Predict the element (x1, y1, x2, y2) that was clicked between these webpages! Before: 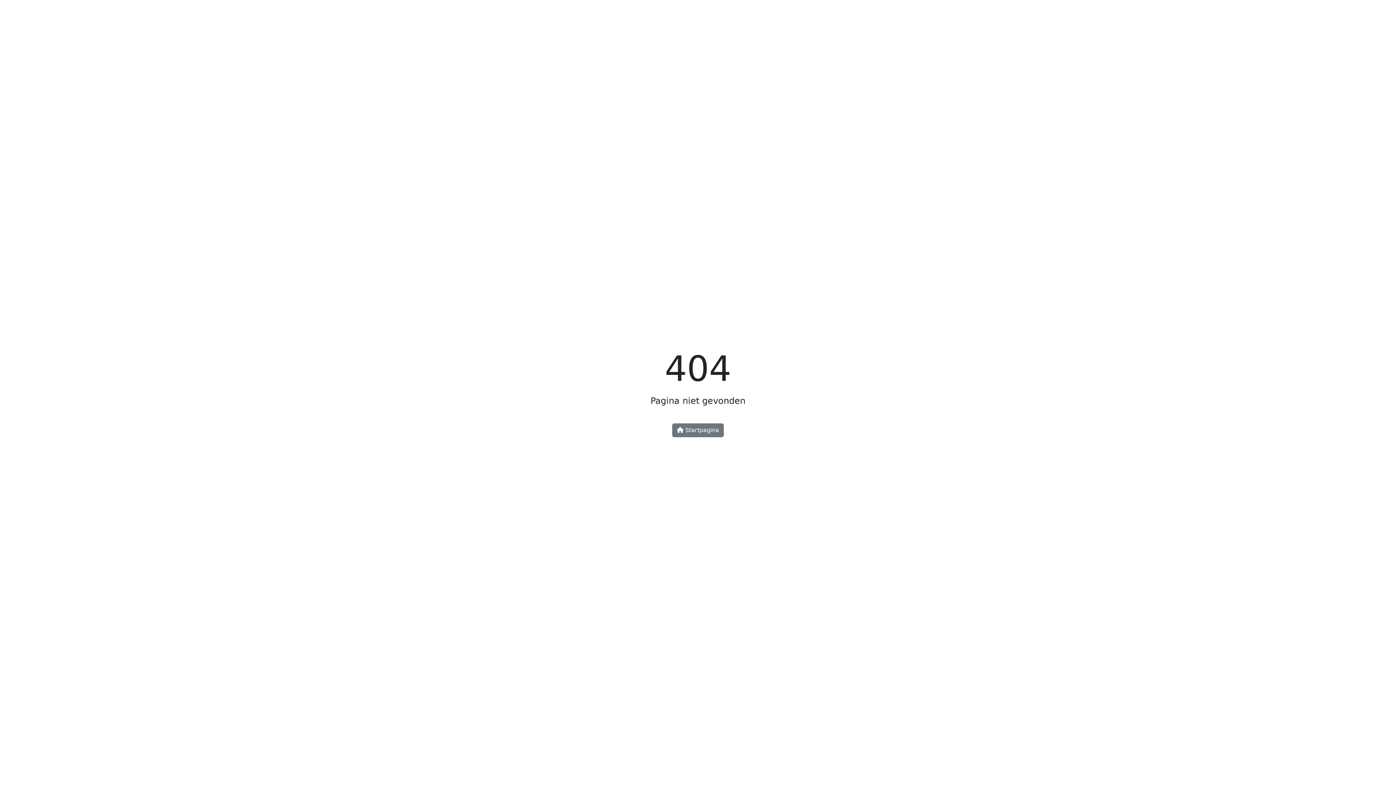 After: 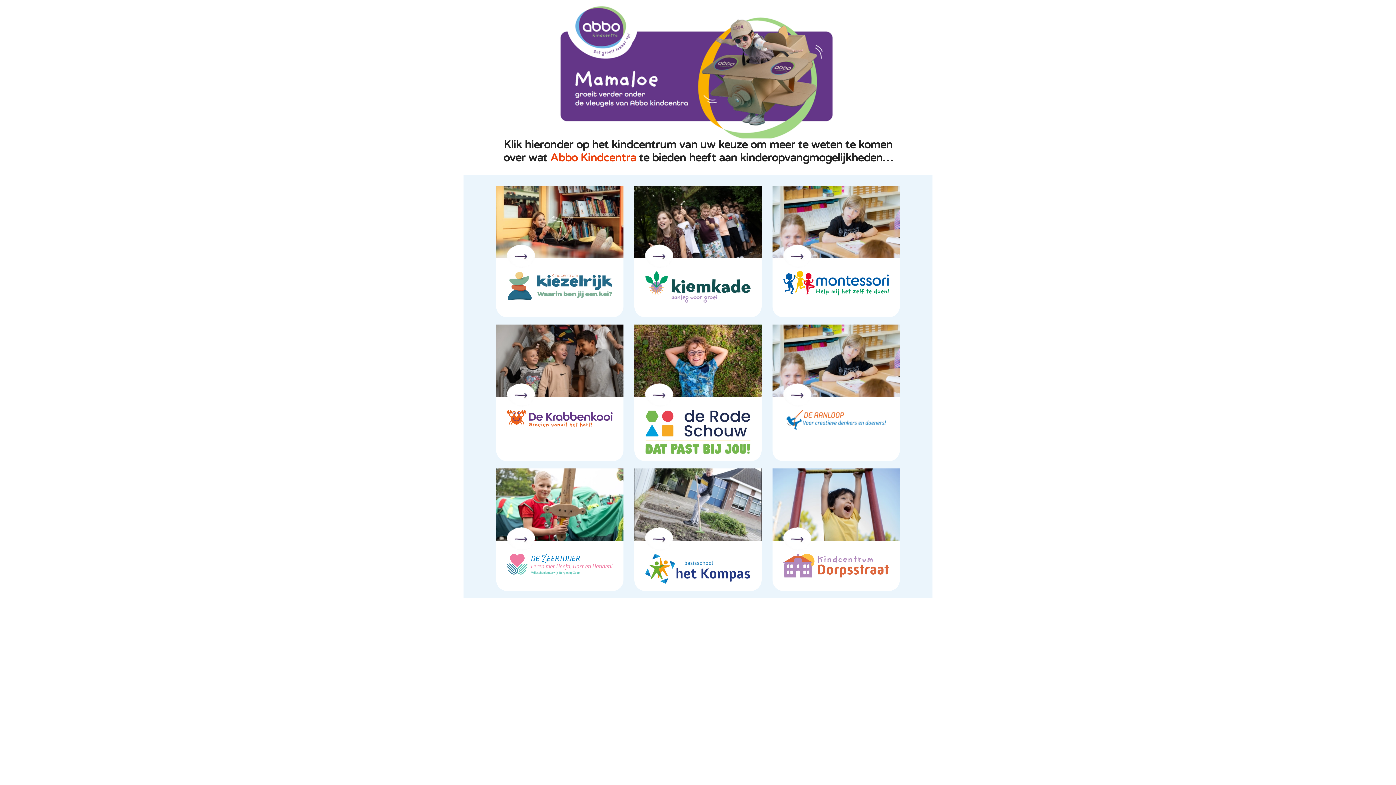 Action: label:  Startpagina bbox: (672, 423, 724, 437)